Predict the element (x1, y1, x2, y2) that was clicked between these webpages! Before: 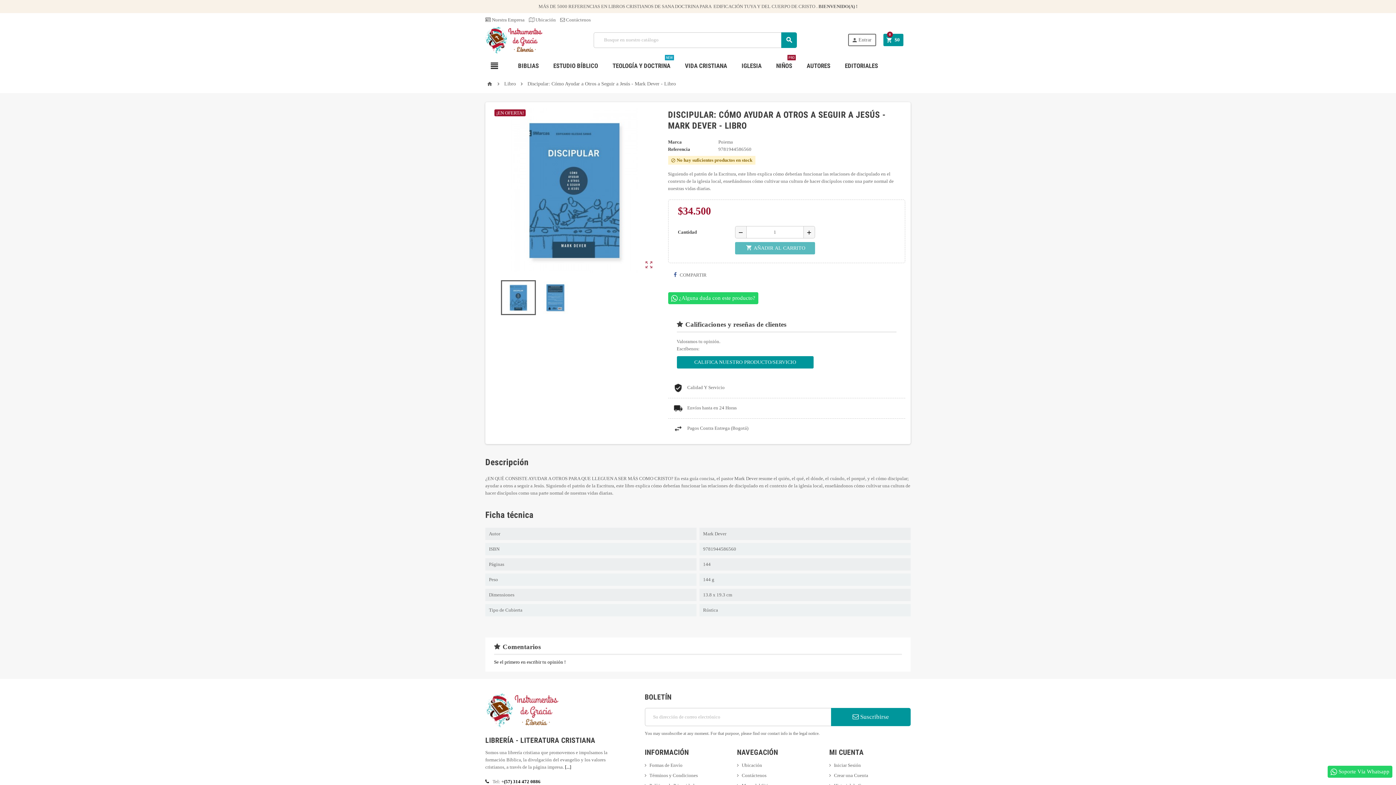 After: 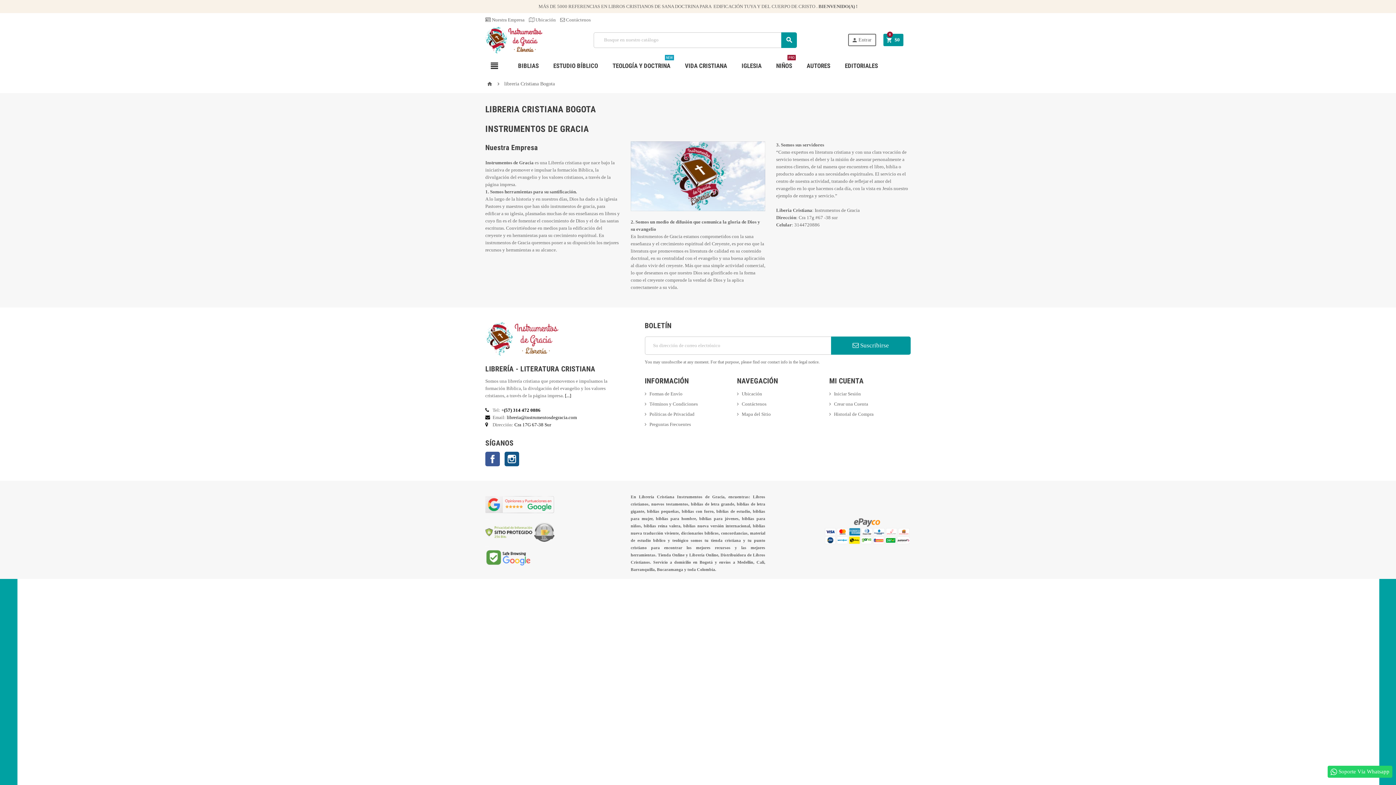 Action: label:  Nuestra Empresa bbox: (485, 17, 524, 22)